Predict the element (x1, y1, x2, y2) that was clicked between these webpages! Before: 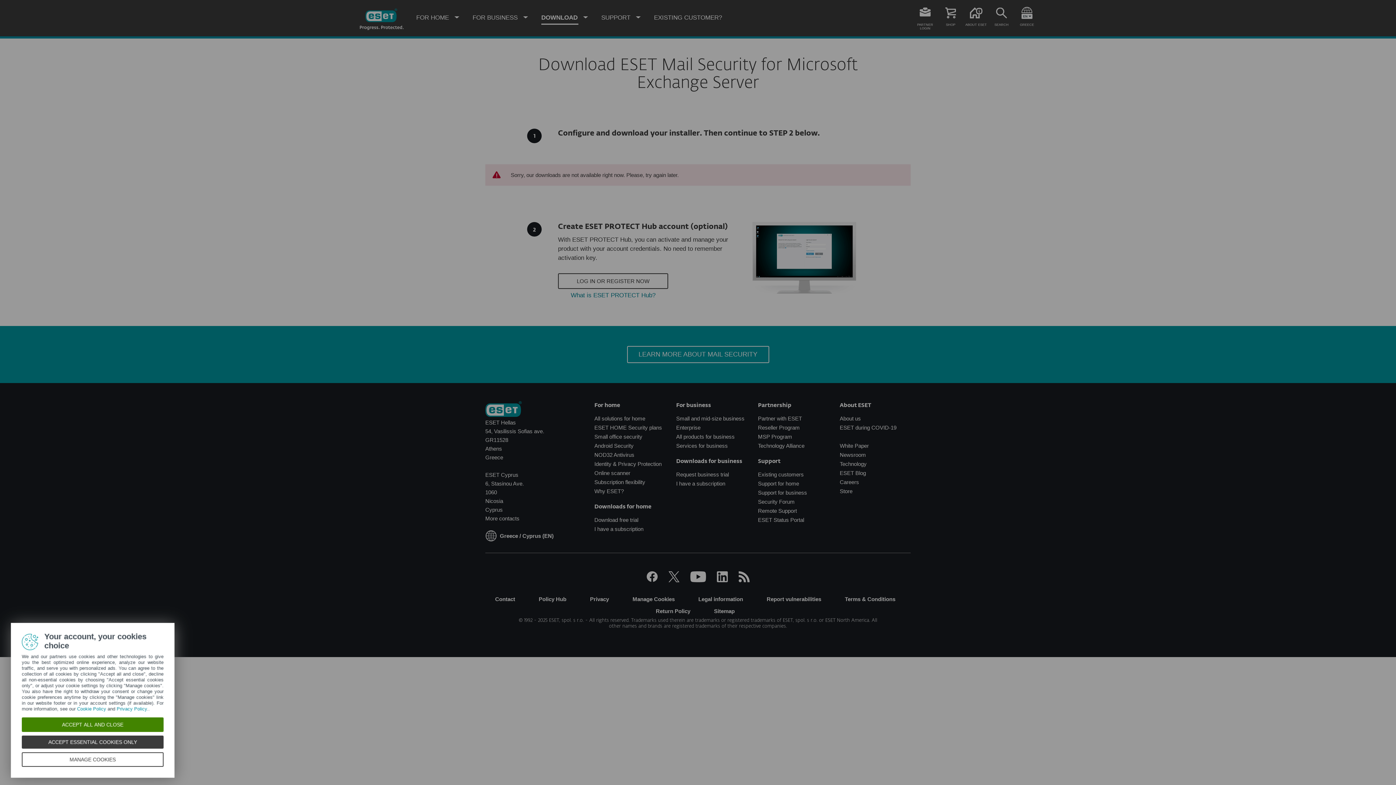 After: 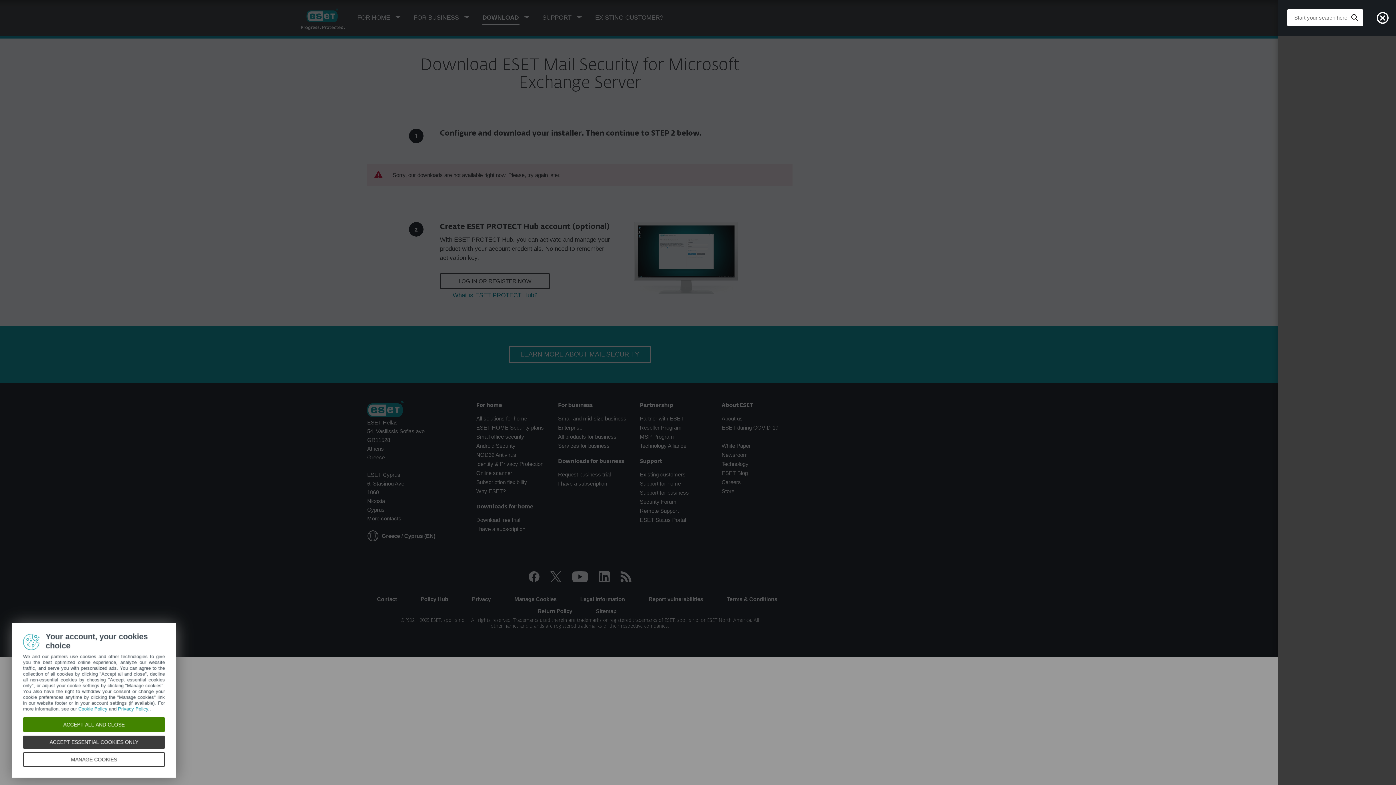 Action: bbox: (989, 0, 1014, 36) label: SEARCH